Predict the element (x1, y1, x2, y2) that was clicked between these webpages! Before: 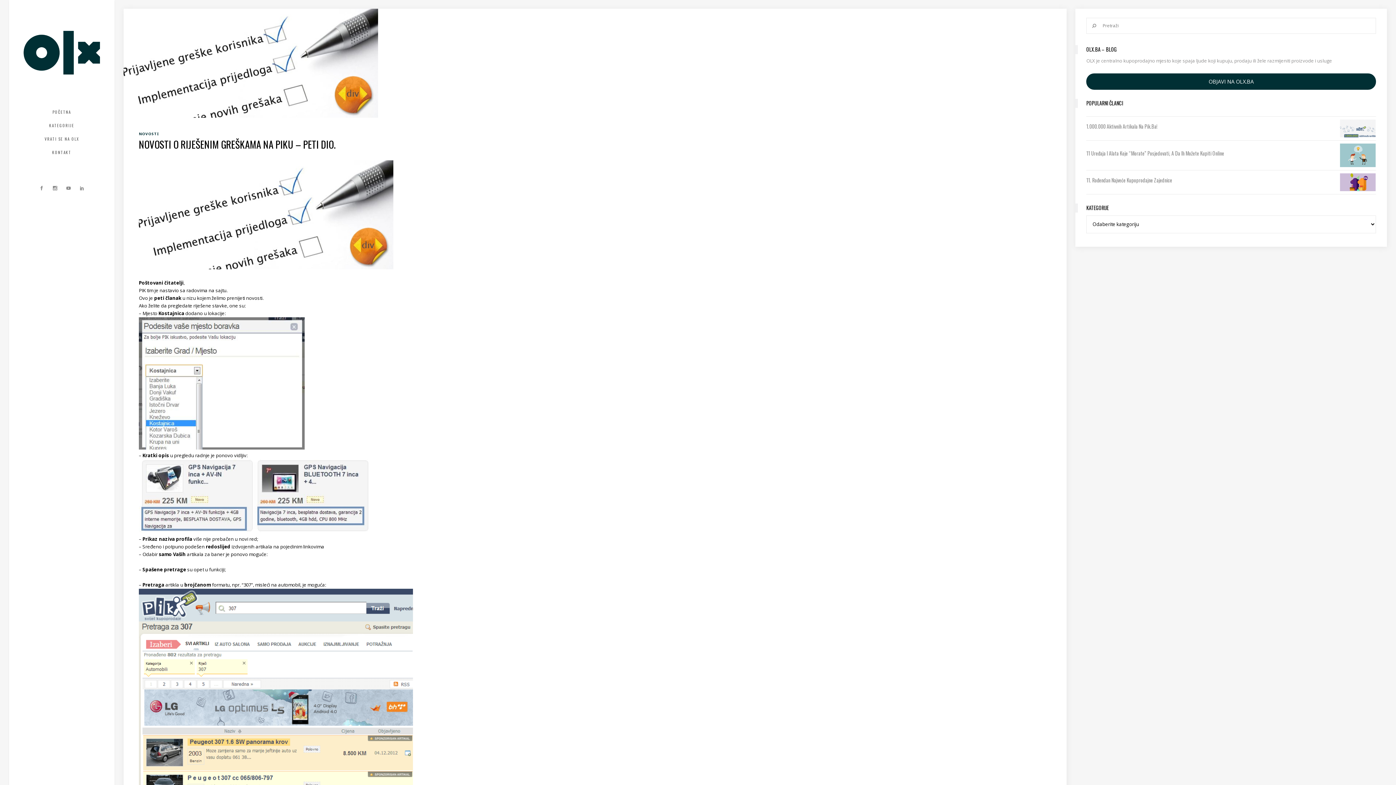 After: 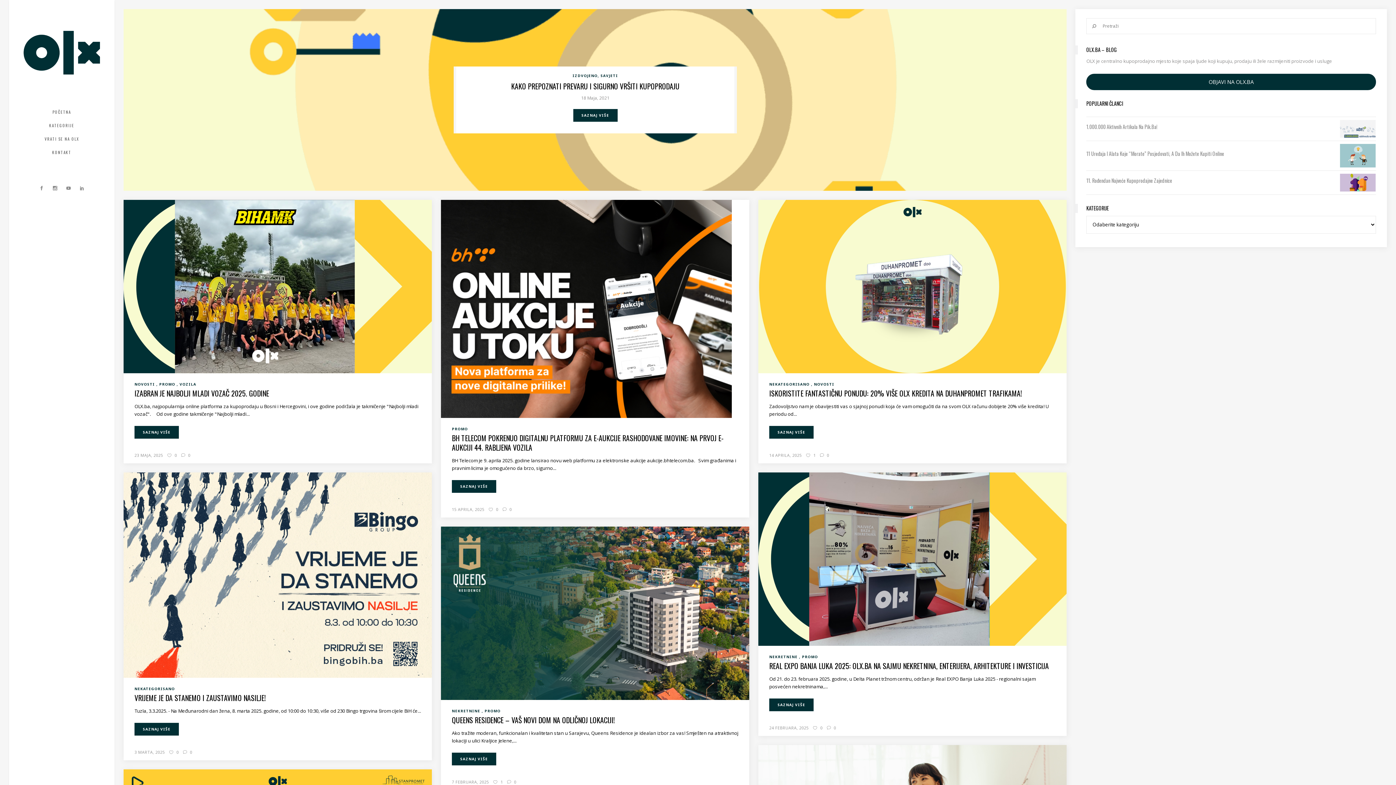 Action: bbox: (23, 30, 100, 89)